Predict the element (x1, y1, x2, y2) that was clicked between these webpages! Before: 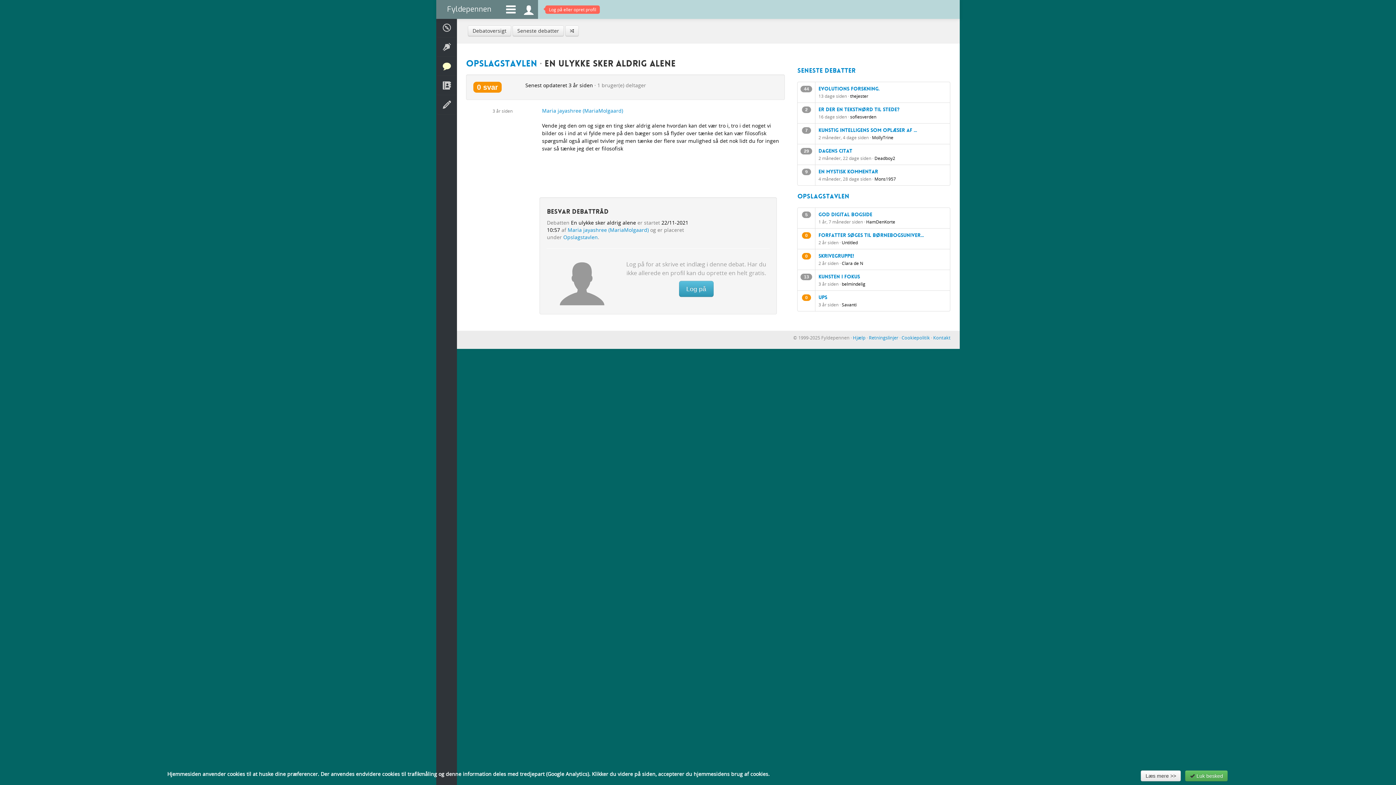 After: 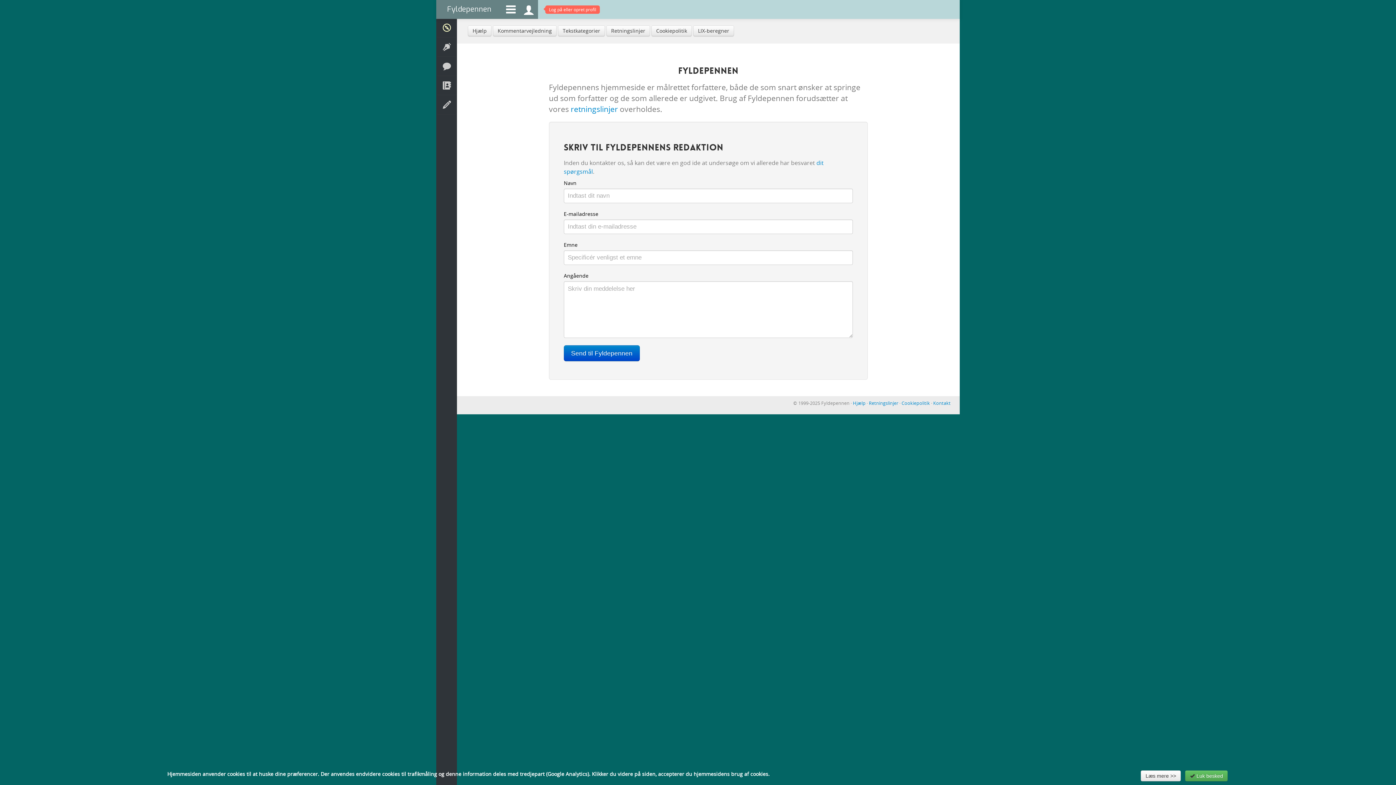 Action: bbox: (933, 334, 950, 341) label: Kontakt